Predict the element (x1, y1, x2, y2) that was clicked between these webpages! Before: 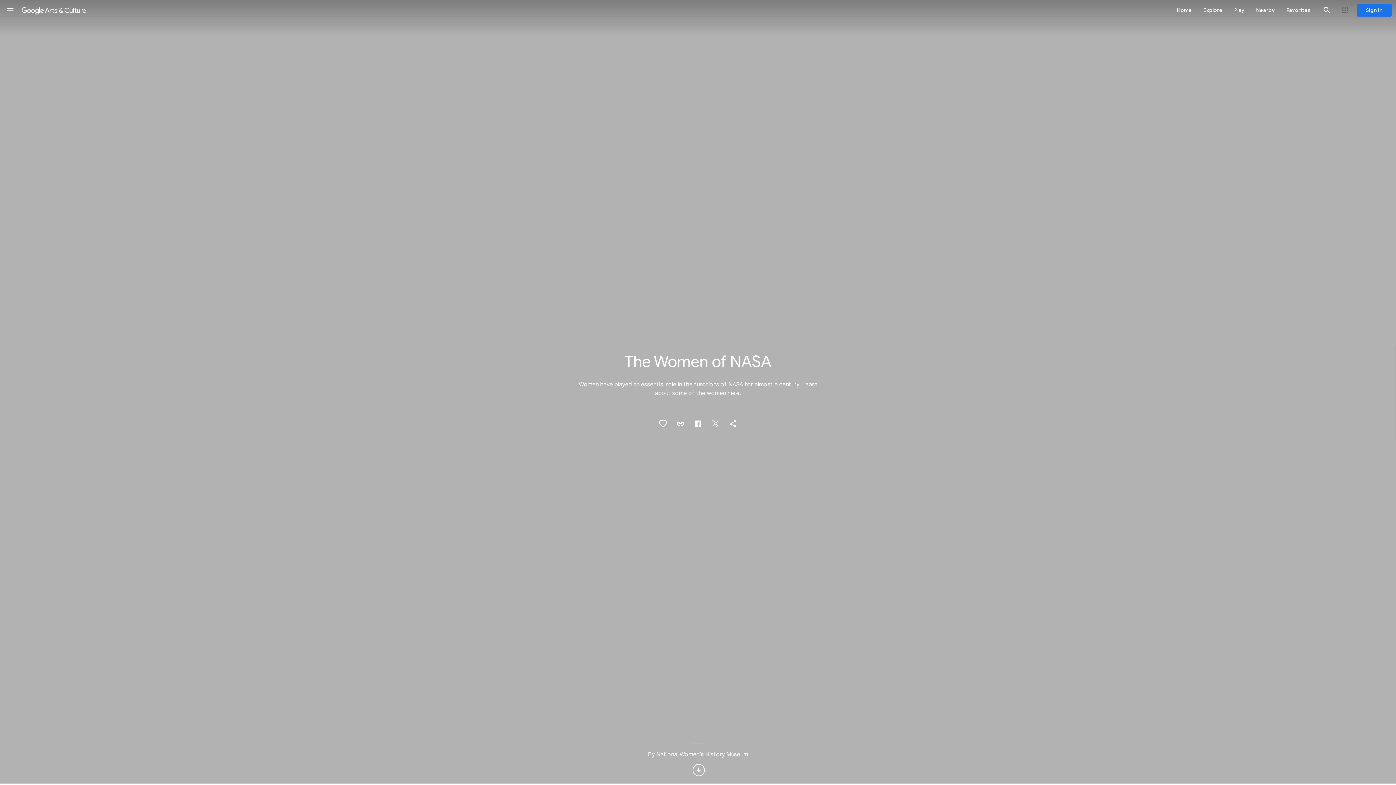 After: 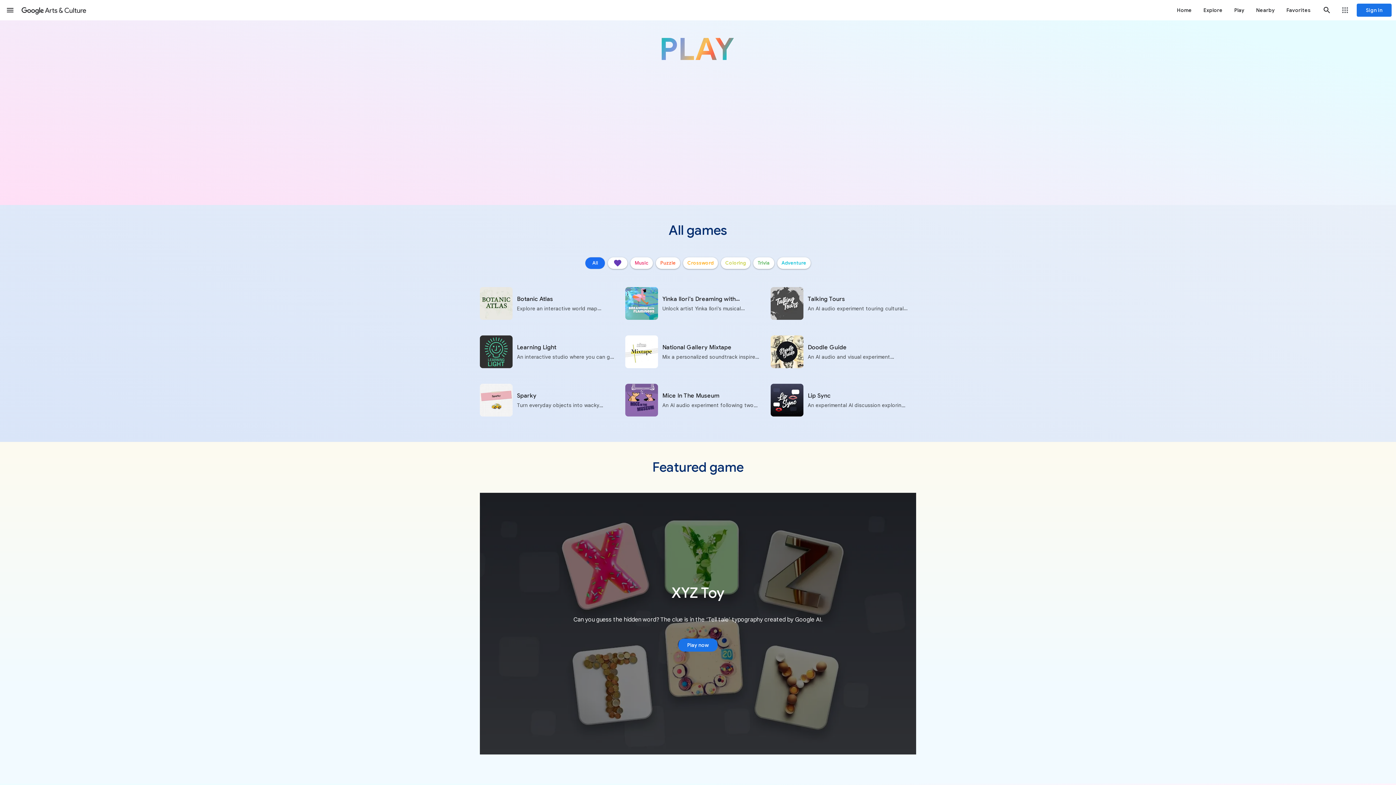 Action: label: Play bbox: (1228, 0, 1250, 20)